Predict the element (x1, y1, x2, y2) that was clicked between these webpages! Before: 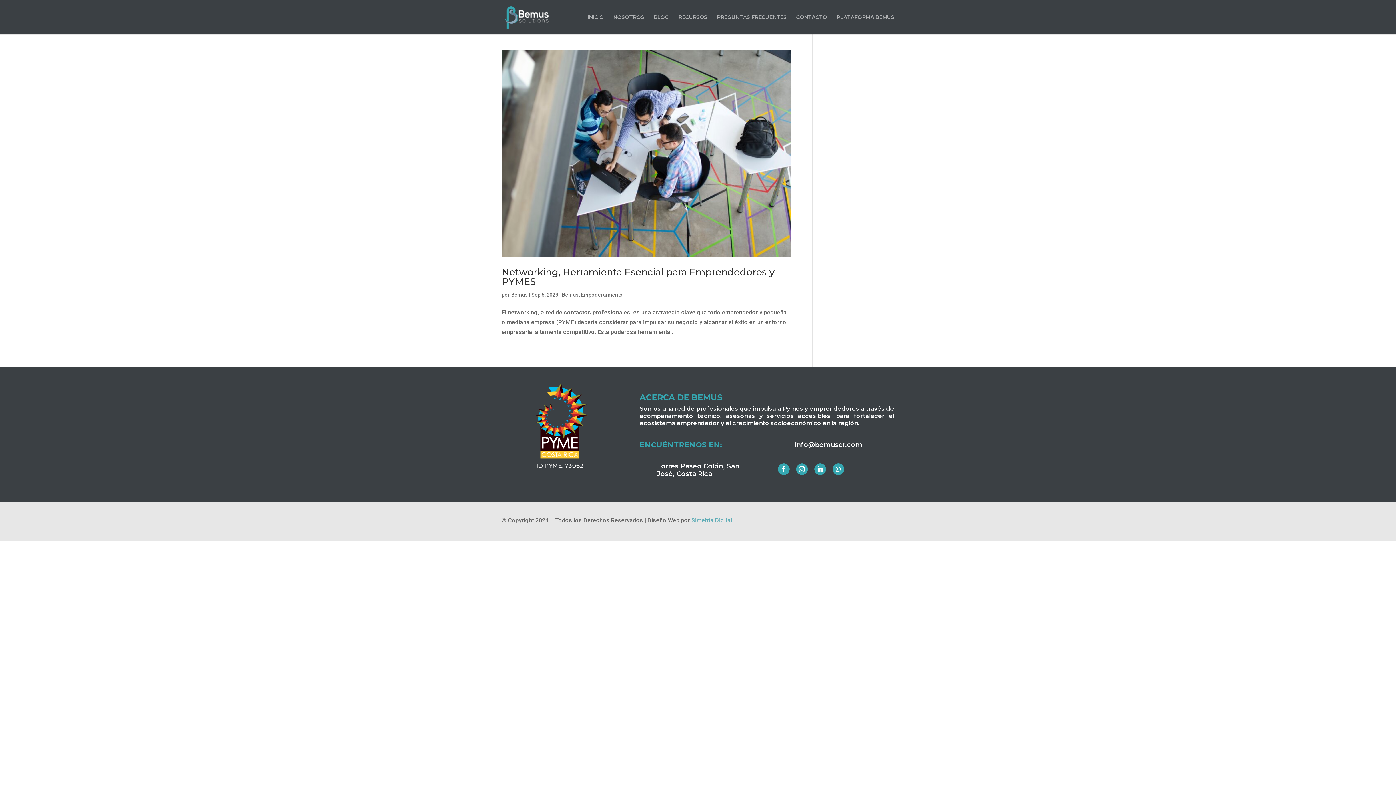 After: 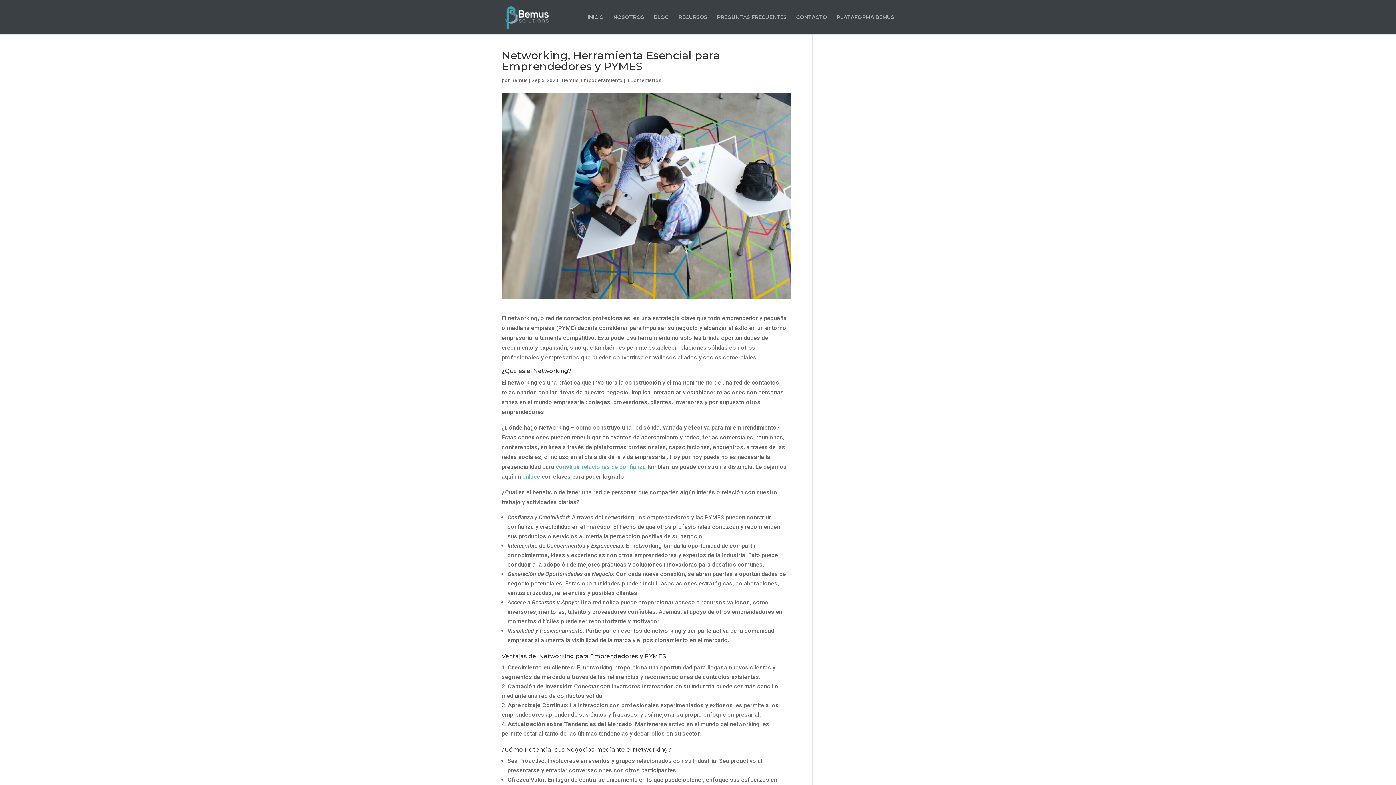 Action: bbox: (501, 266, 774, 287) label: Networking, Herramienta Esencial para Emprendedores y PYMES